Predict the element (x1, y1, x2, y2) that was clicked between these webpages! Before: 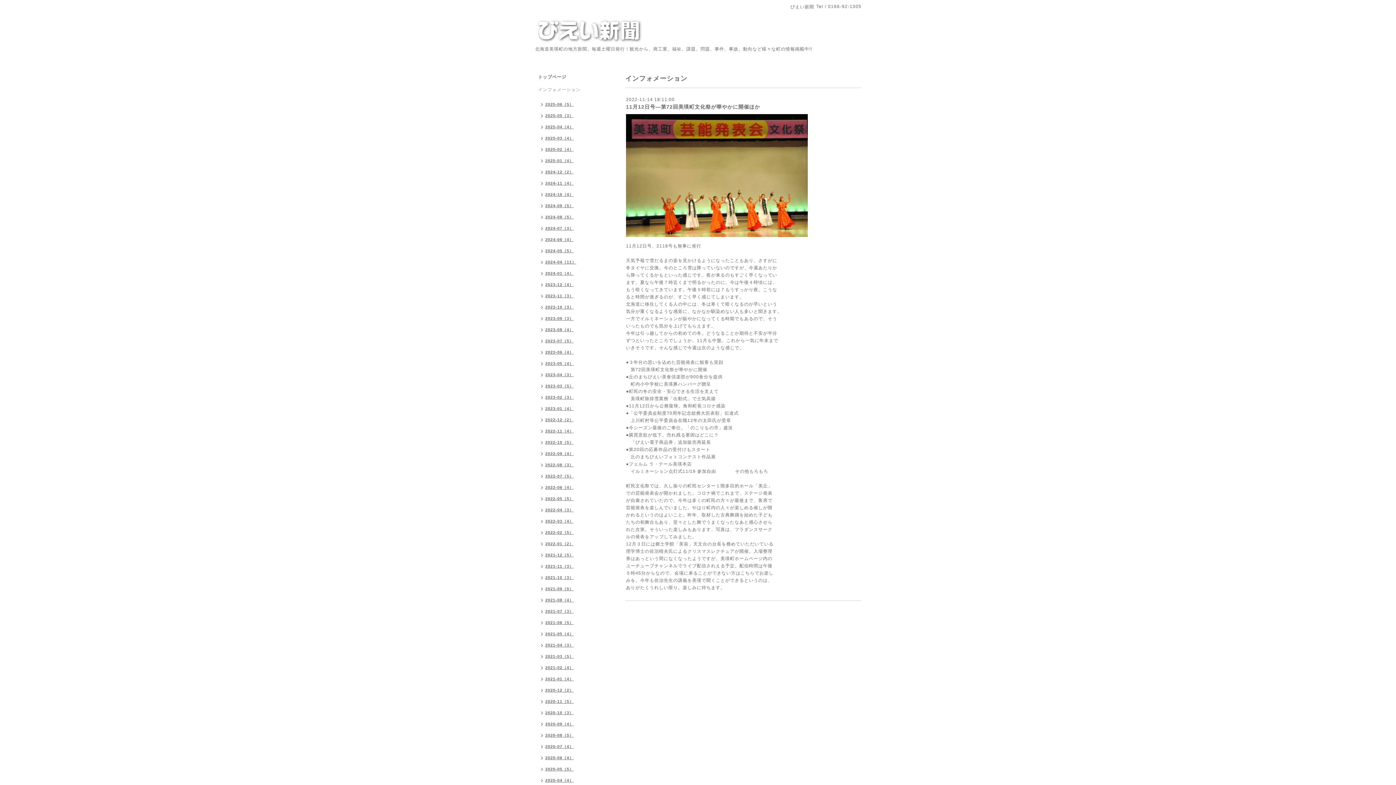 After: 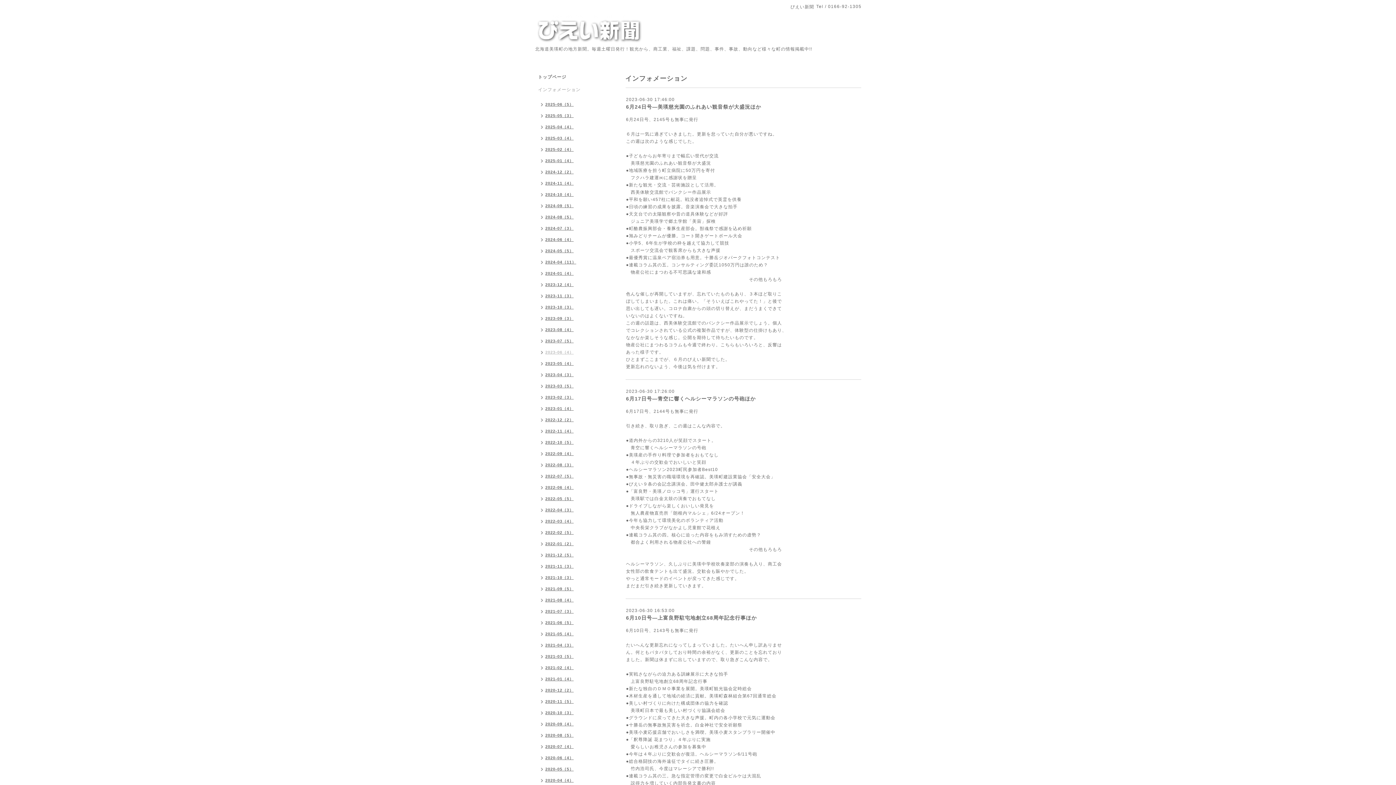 Action: bbox: (534, 347, 577, 358) label: 2023-06（4）